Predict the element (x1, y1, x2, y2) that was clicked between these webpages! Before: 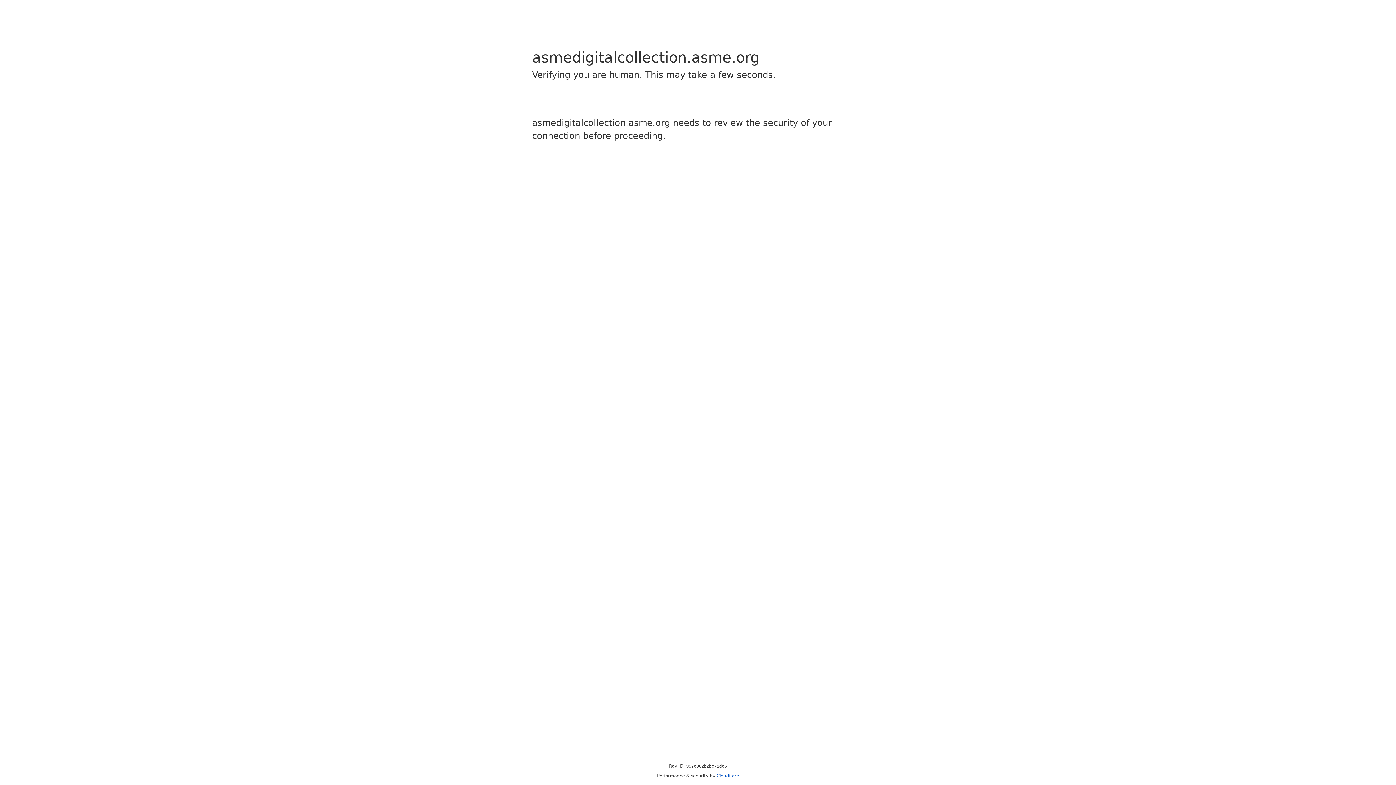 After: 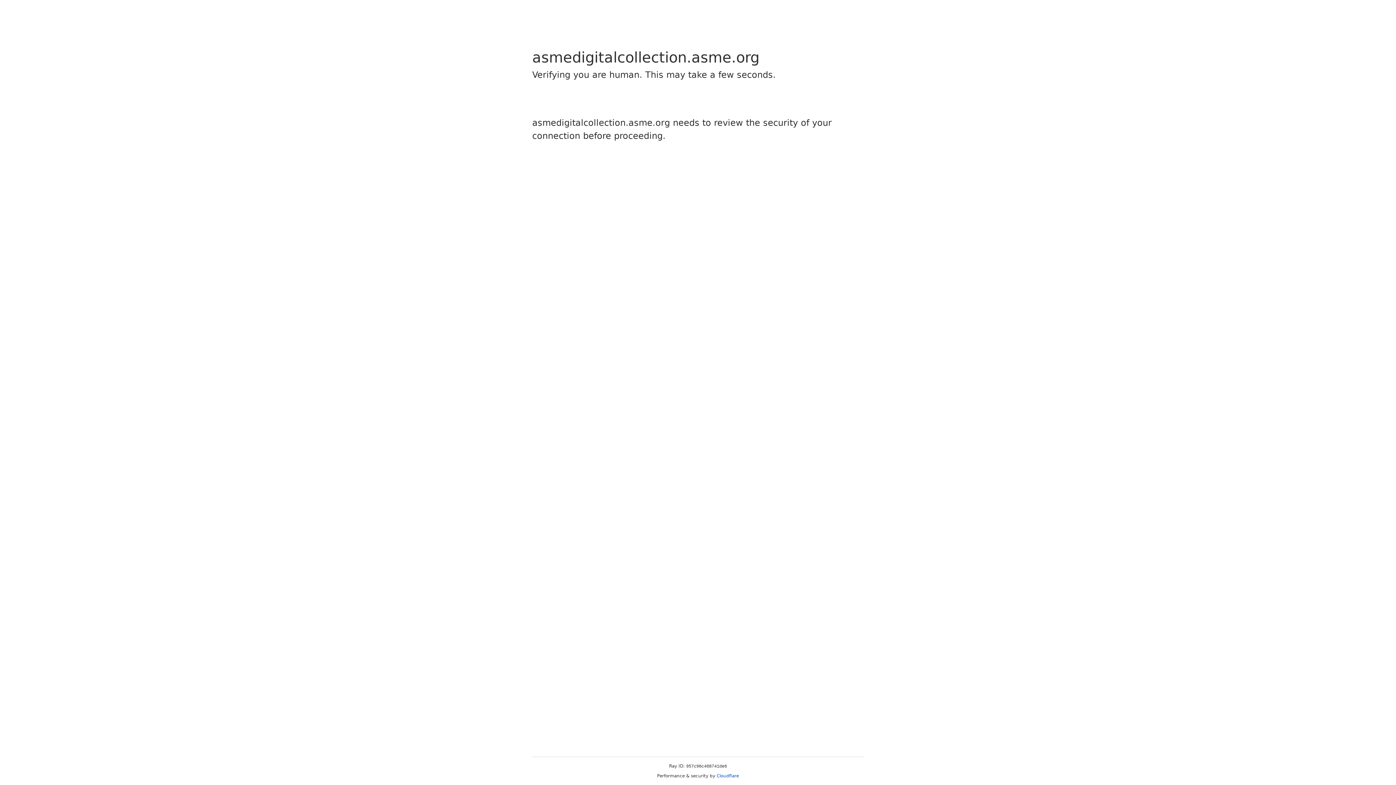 Action: bbox: (716, 773, 739, 778) label: Cloudflare